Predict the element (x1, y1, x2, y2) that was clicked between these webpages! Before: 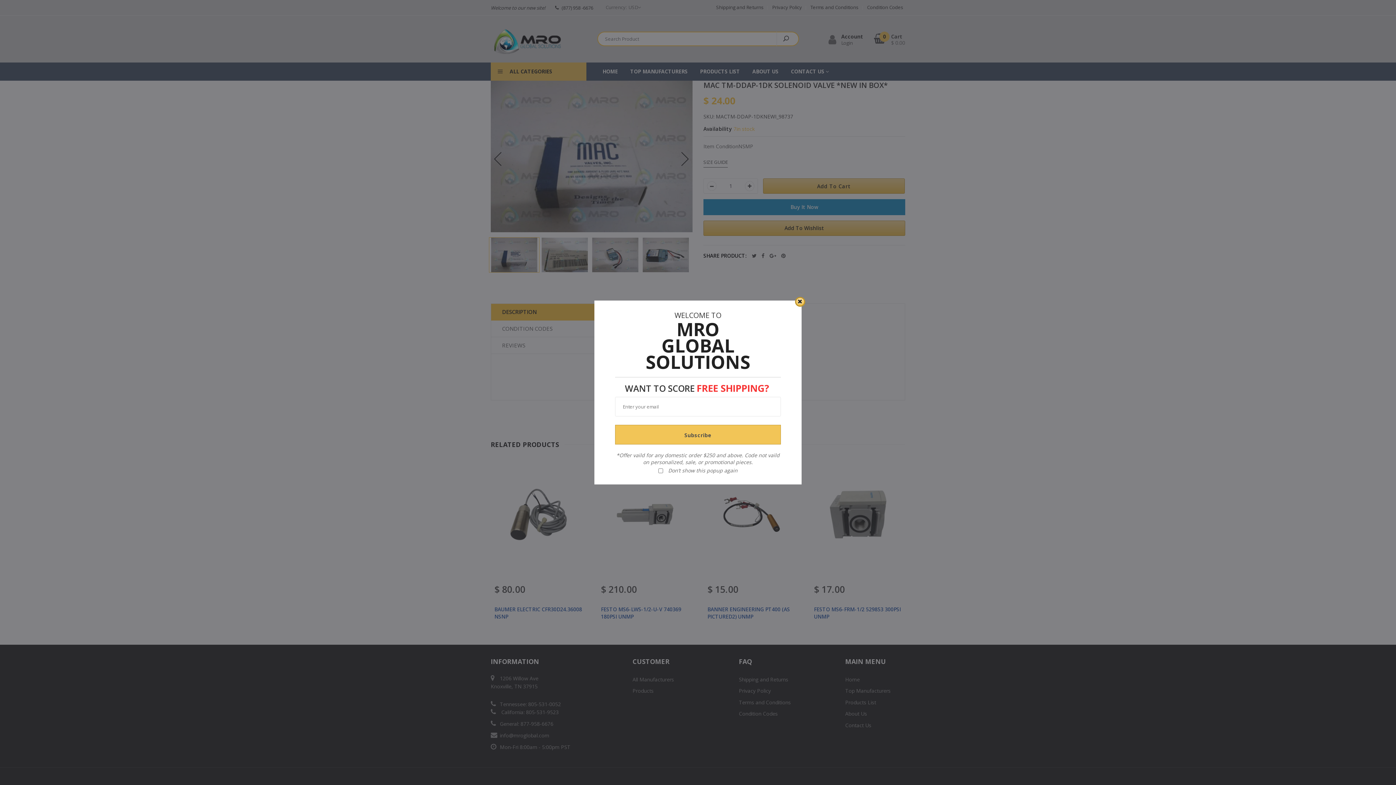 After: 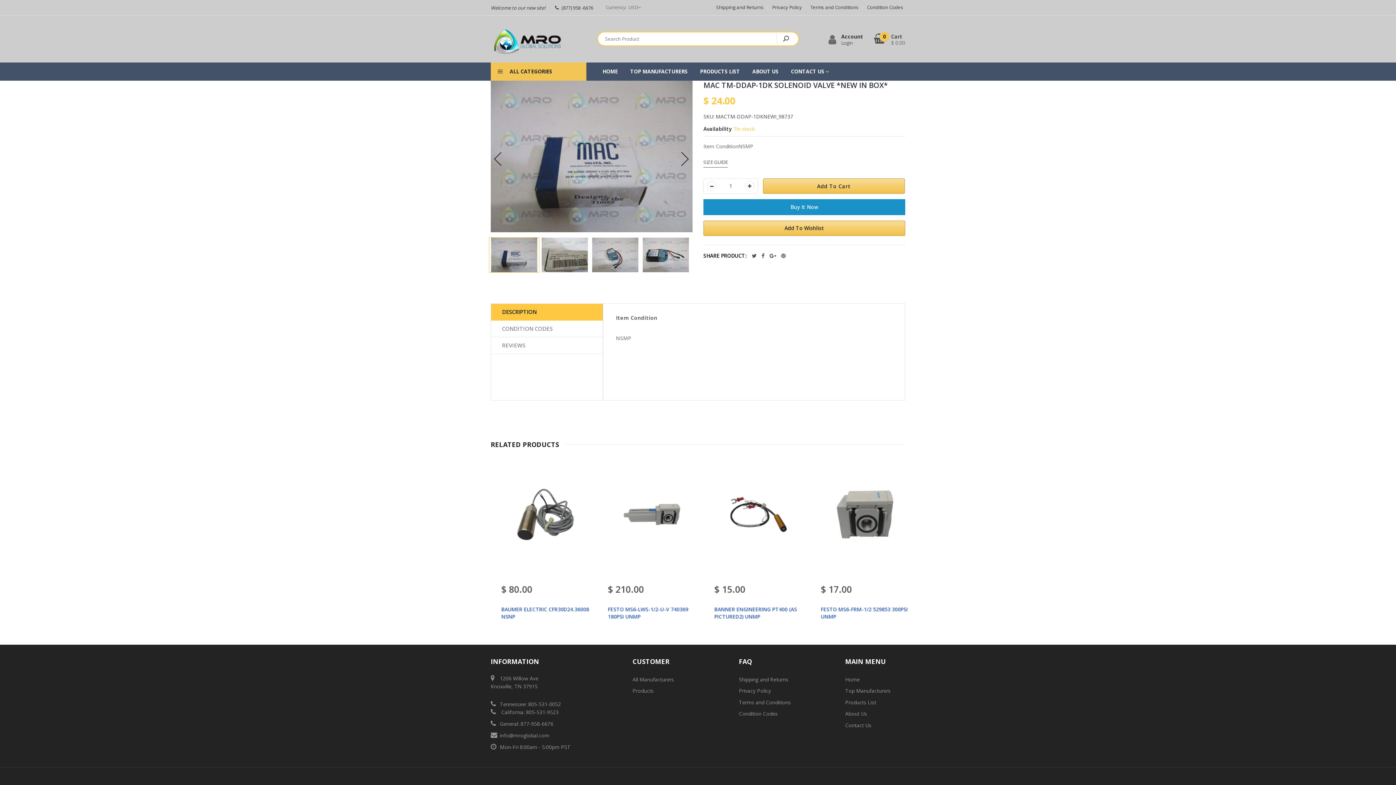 Action: bbox: (795, 297, 805, 306)